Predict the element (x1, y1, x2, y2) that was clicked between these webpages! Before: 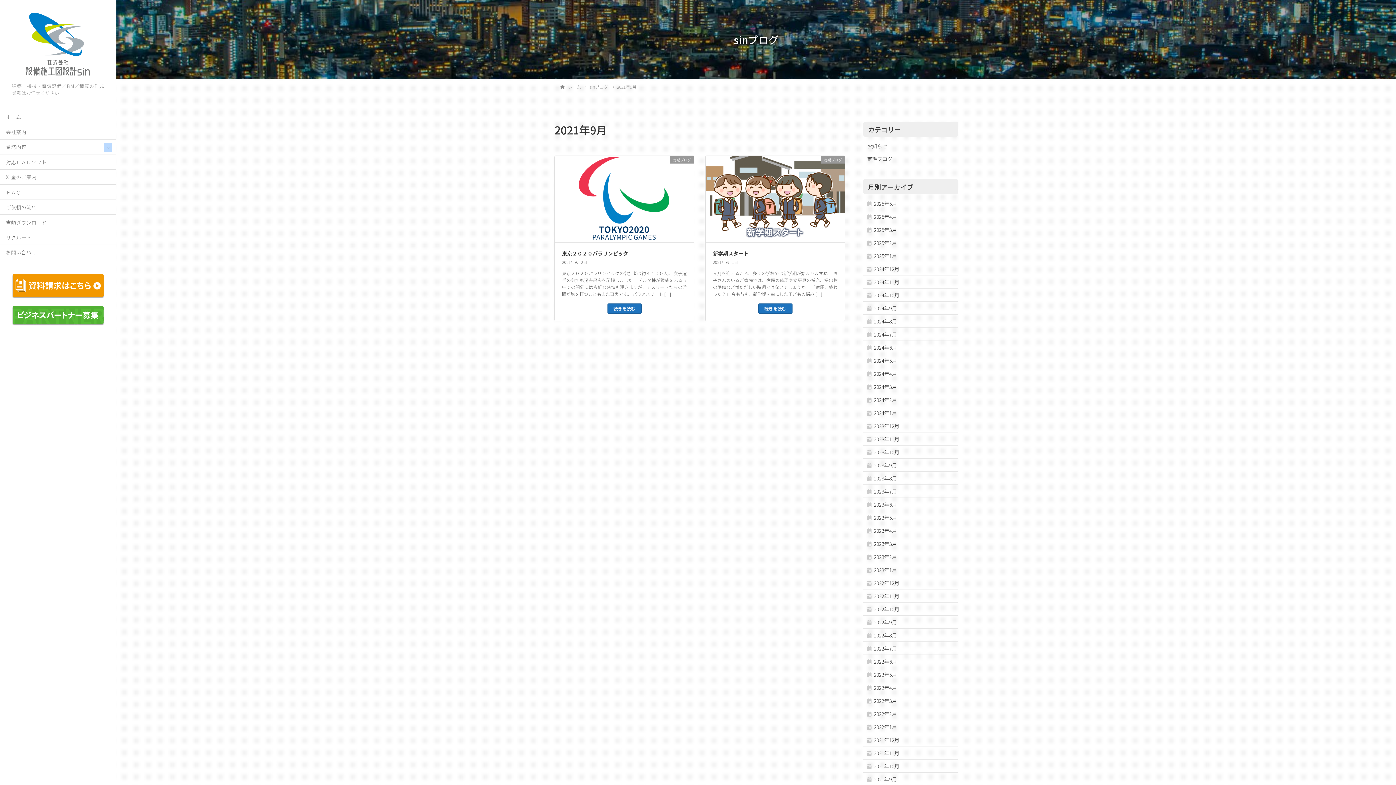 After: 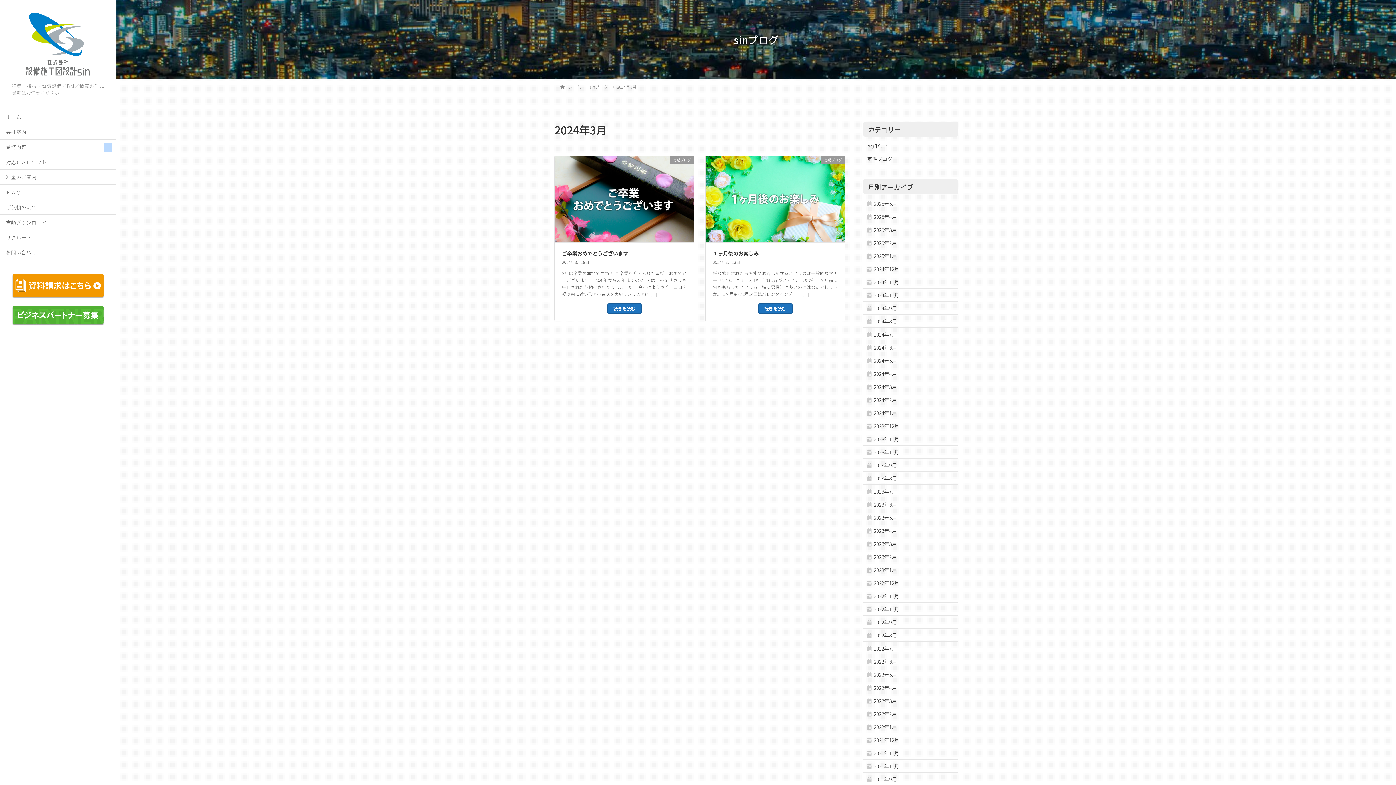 Action: bbox: (863, 380, 958, 393) label: 2024年3月